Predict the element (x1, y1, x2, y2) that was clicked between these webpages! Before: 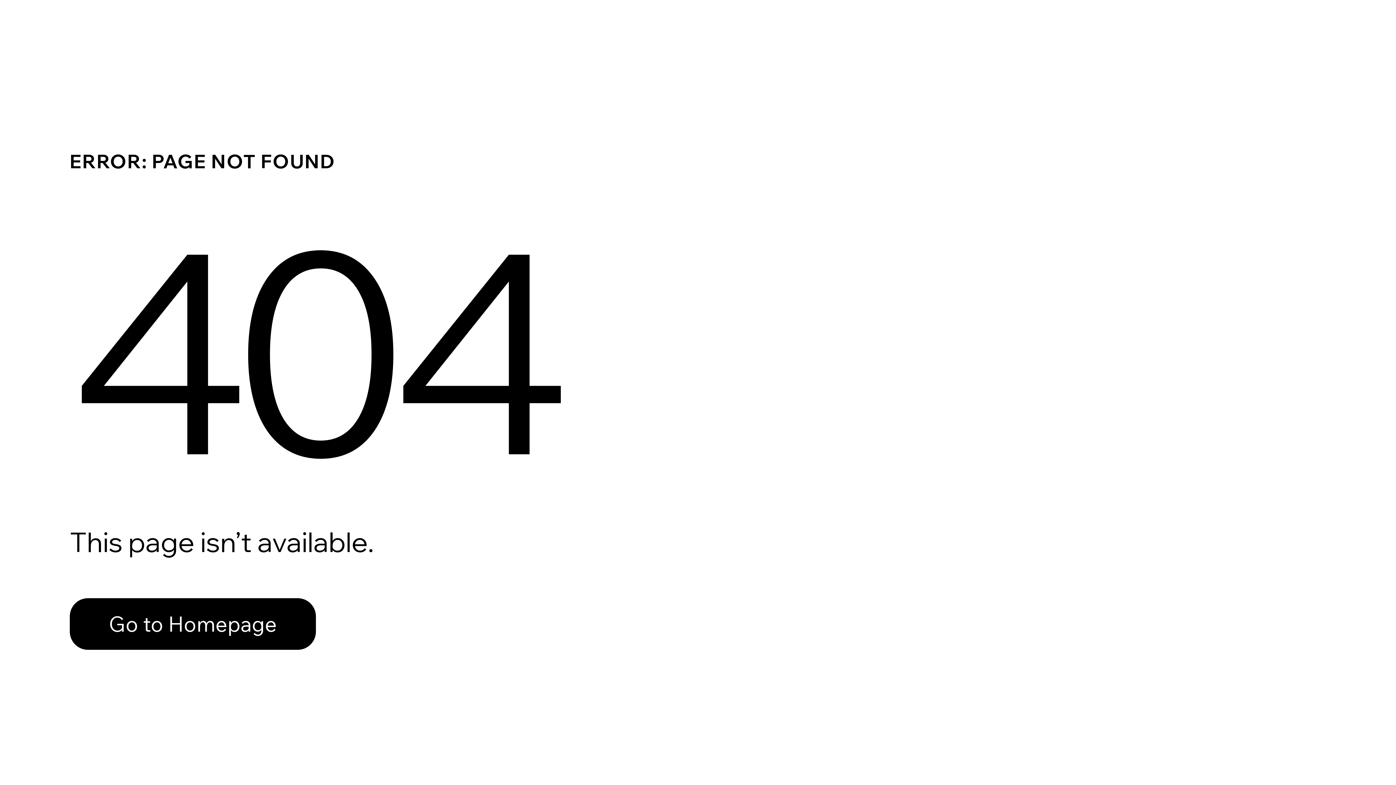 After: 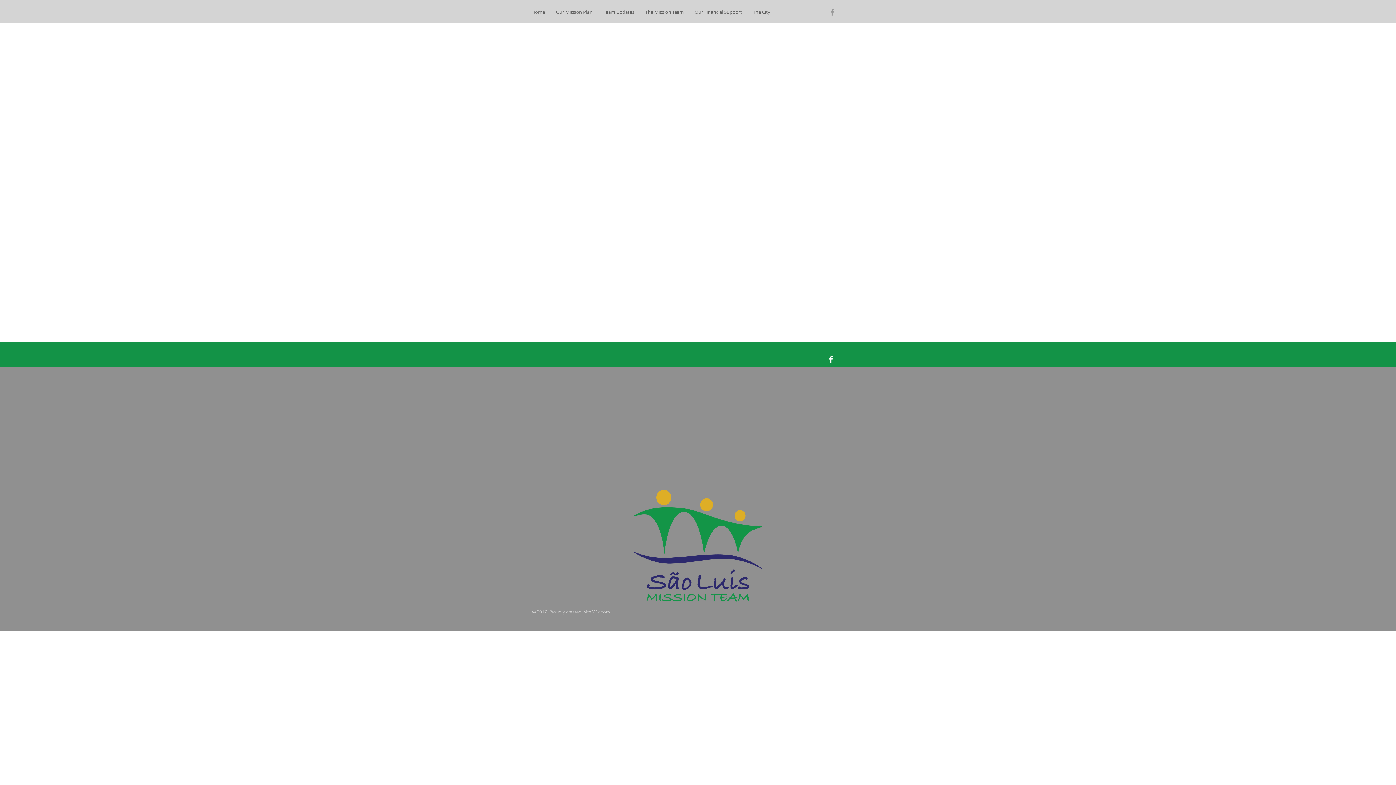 Action: label: Go to Homepage bbox: (69, 582, 768, 659)